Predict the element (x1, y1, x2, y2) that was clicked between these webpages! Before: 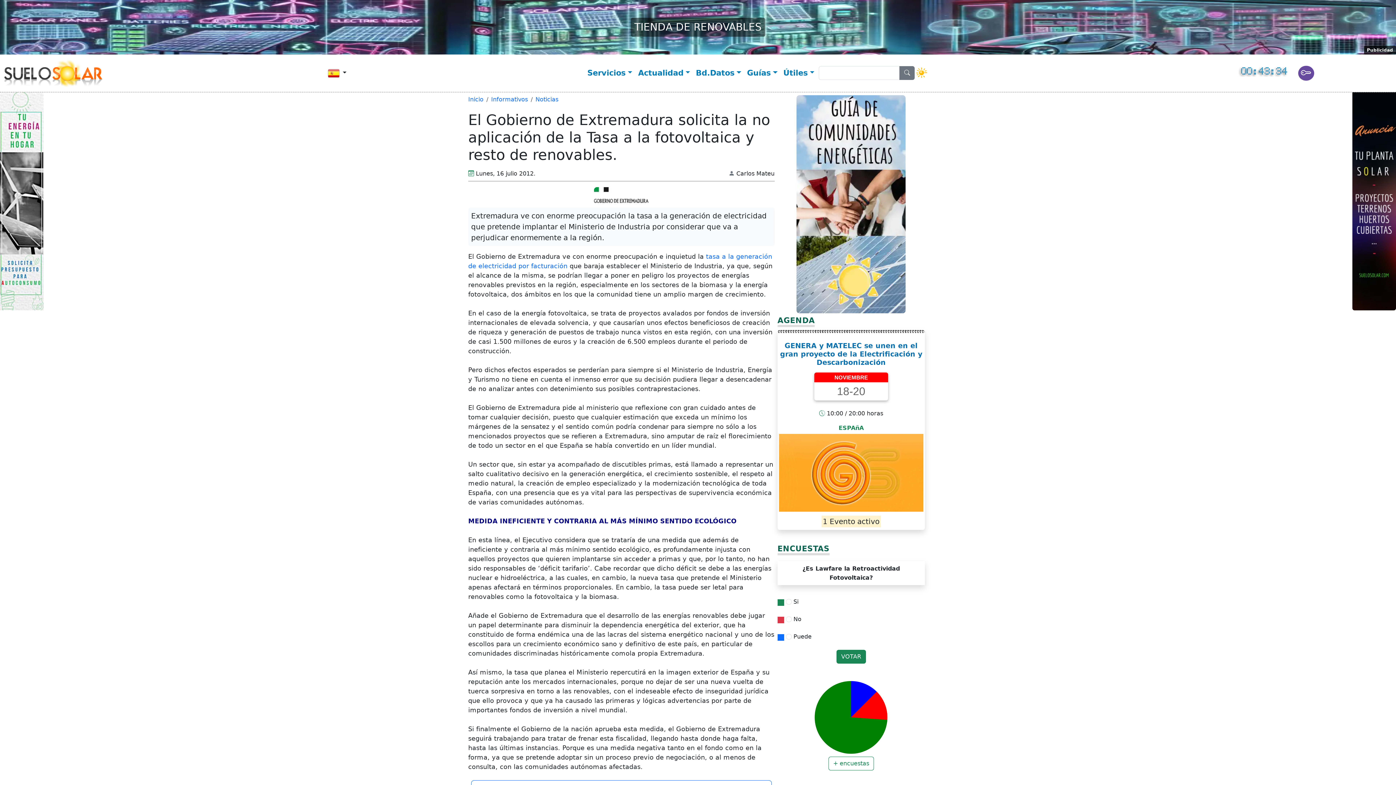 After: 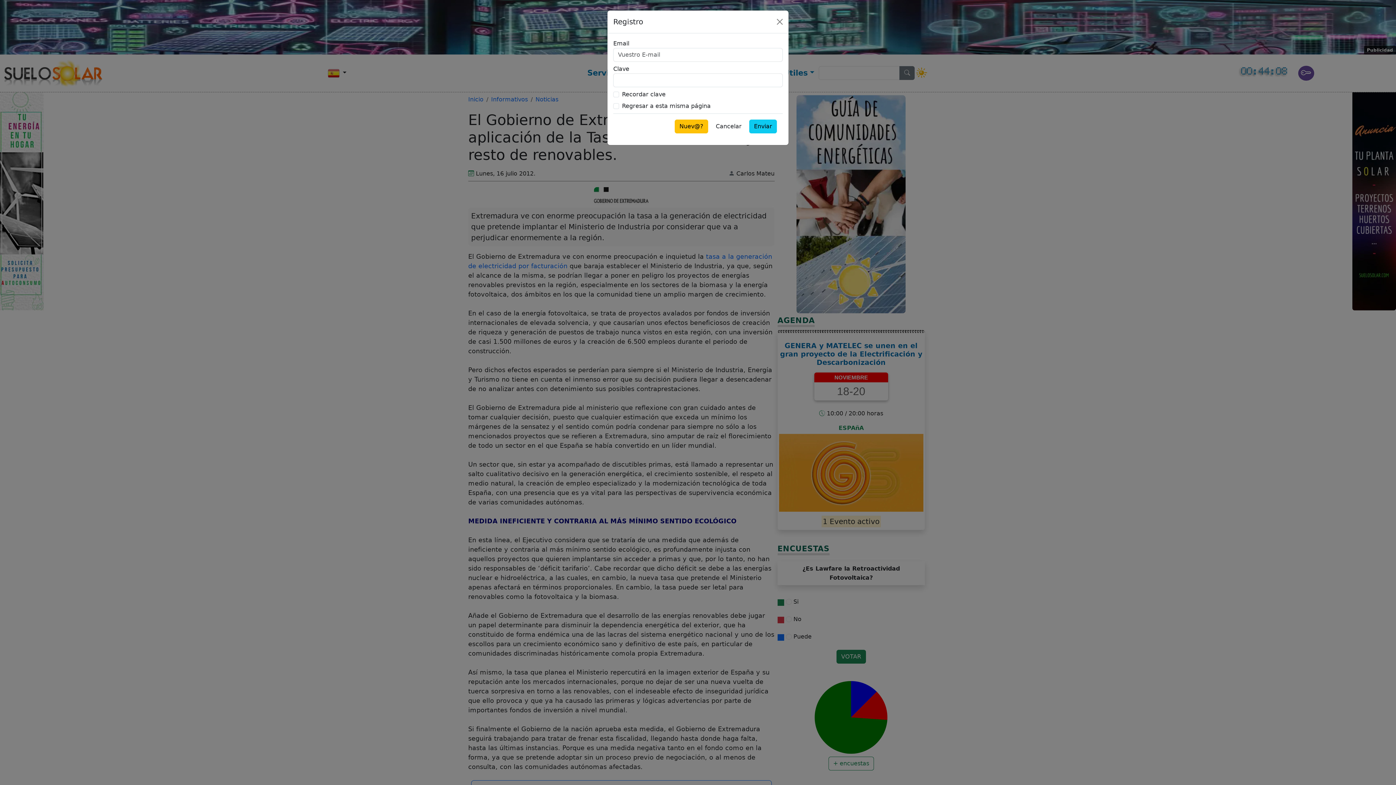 Action: bbox: (1295, 71, 1314, 78) label: Registro de usario